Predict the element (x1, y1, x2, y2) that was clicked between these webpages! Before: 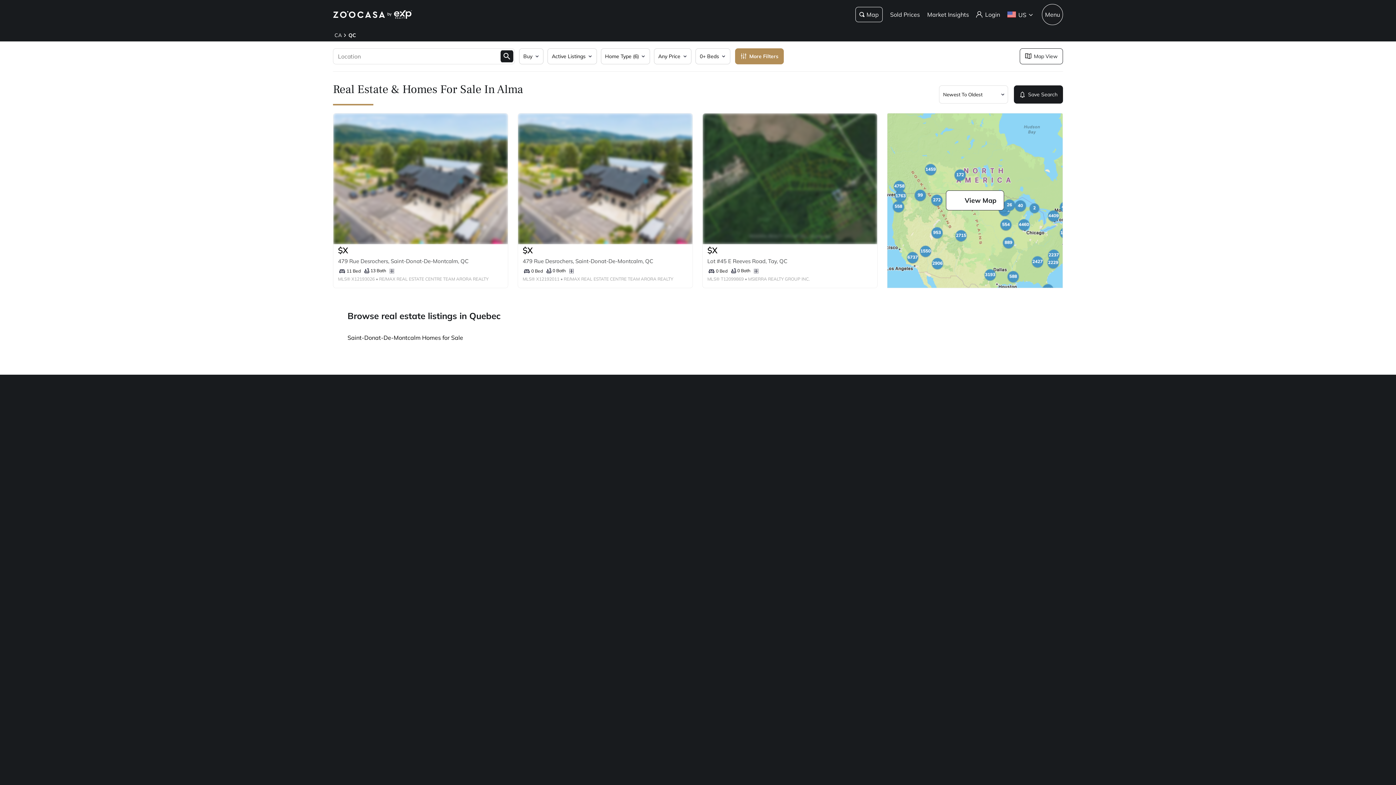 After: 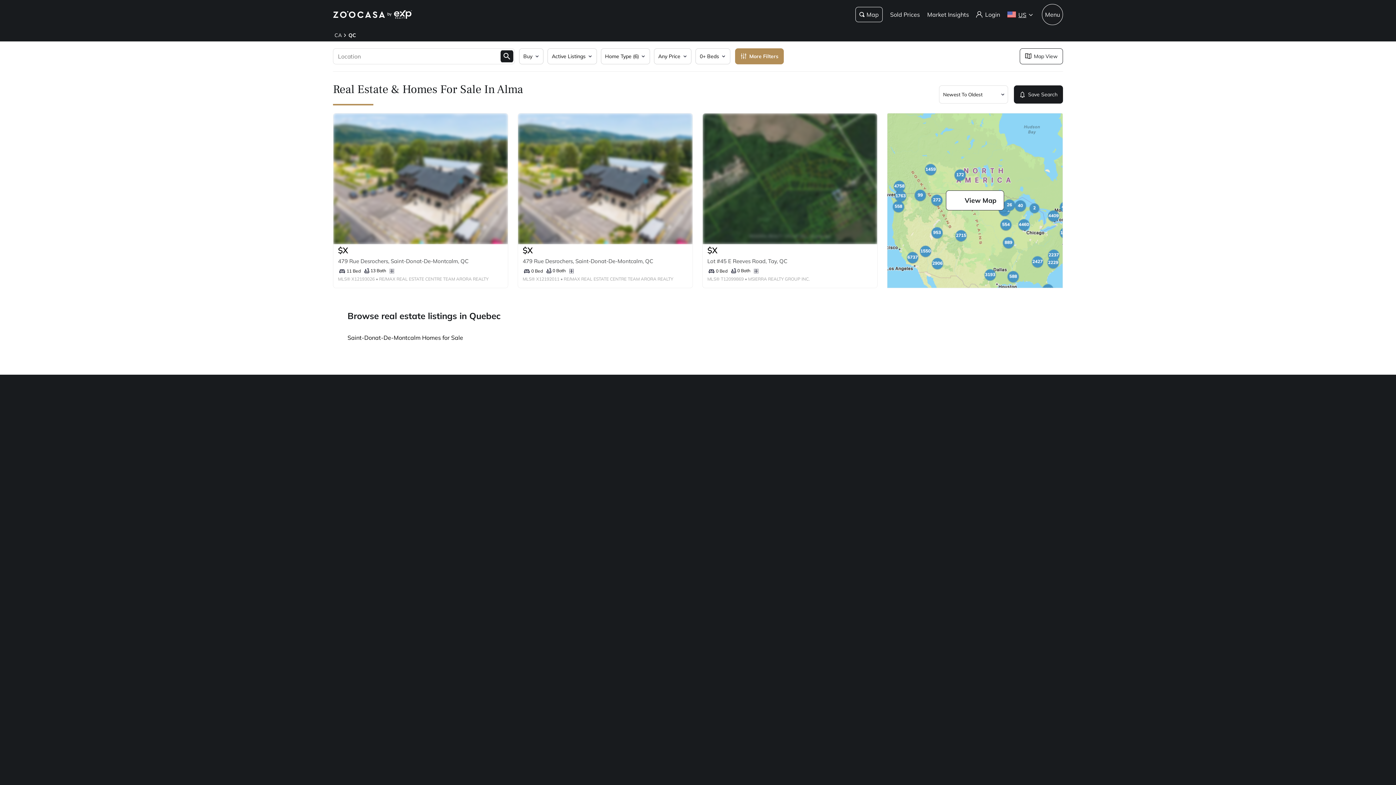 Action: bbox: (1007, 10, 1033, 18) label: US